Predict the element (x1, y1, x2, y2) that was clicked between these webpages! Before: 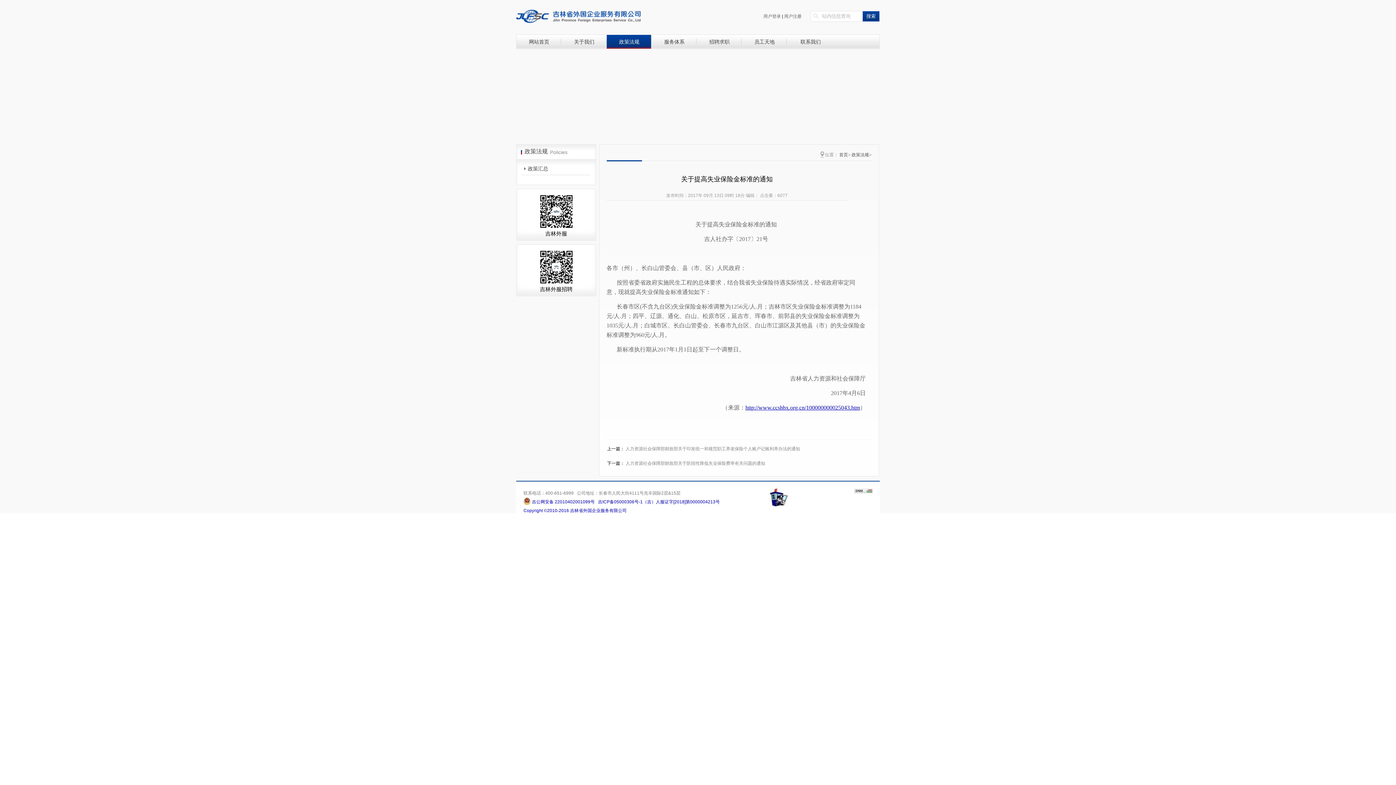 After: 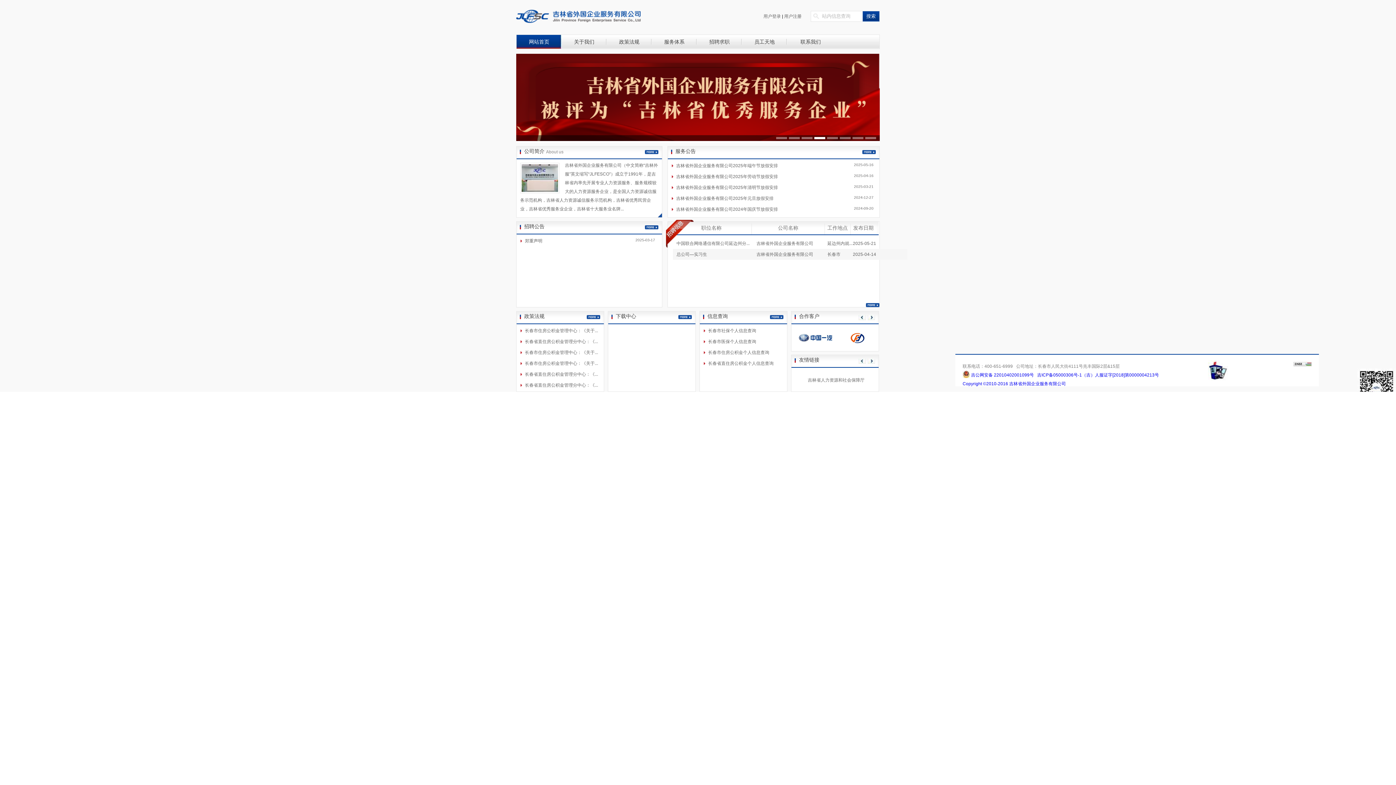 Action: label: 首页 bbox: (839, 152, 848, 157)